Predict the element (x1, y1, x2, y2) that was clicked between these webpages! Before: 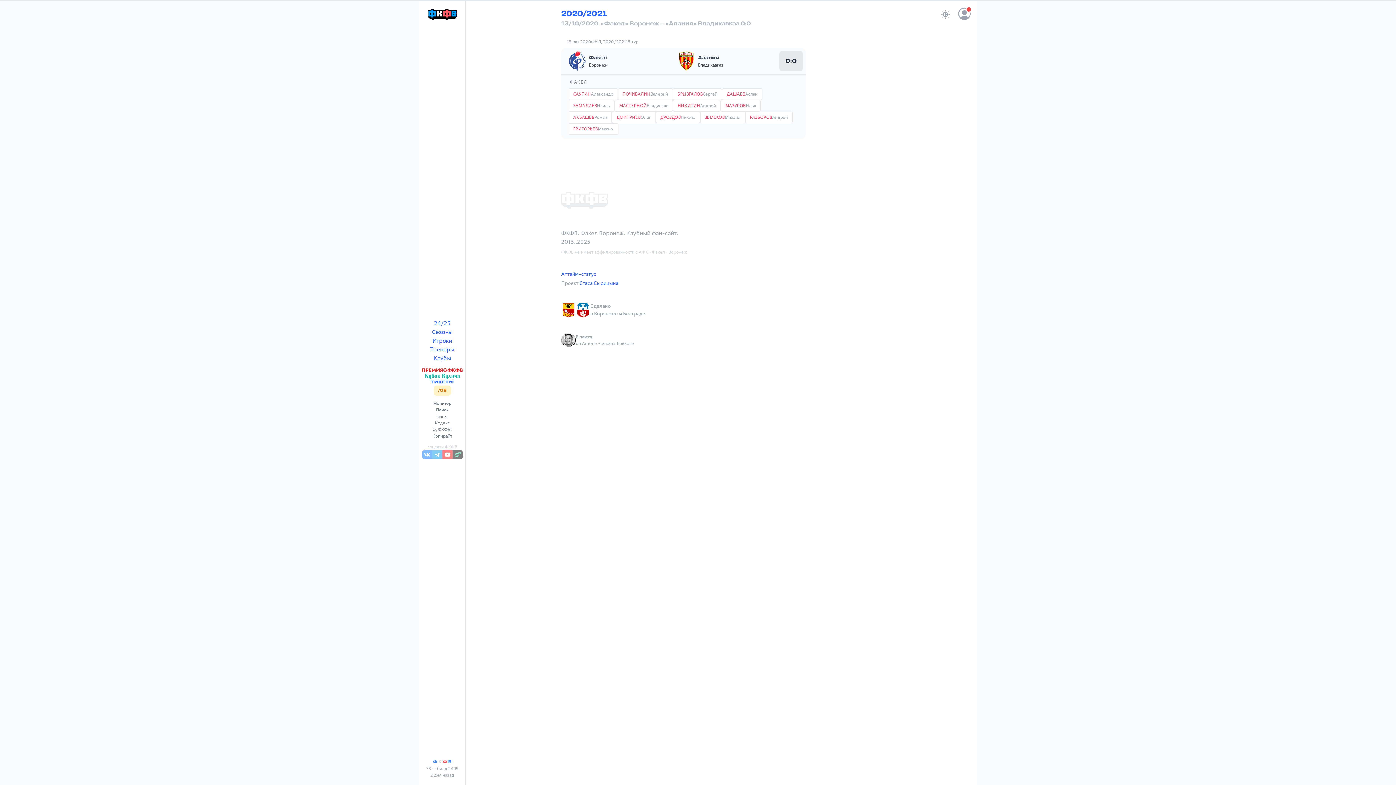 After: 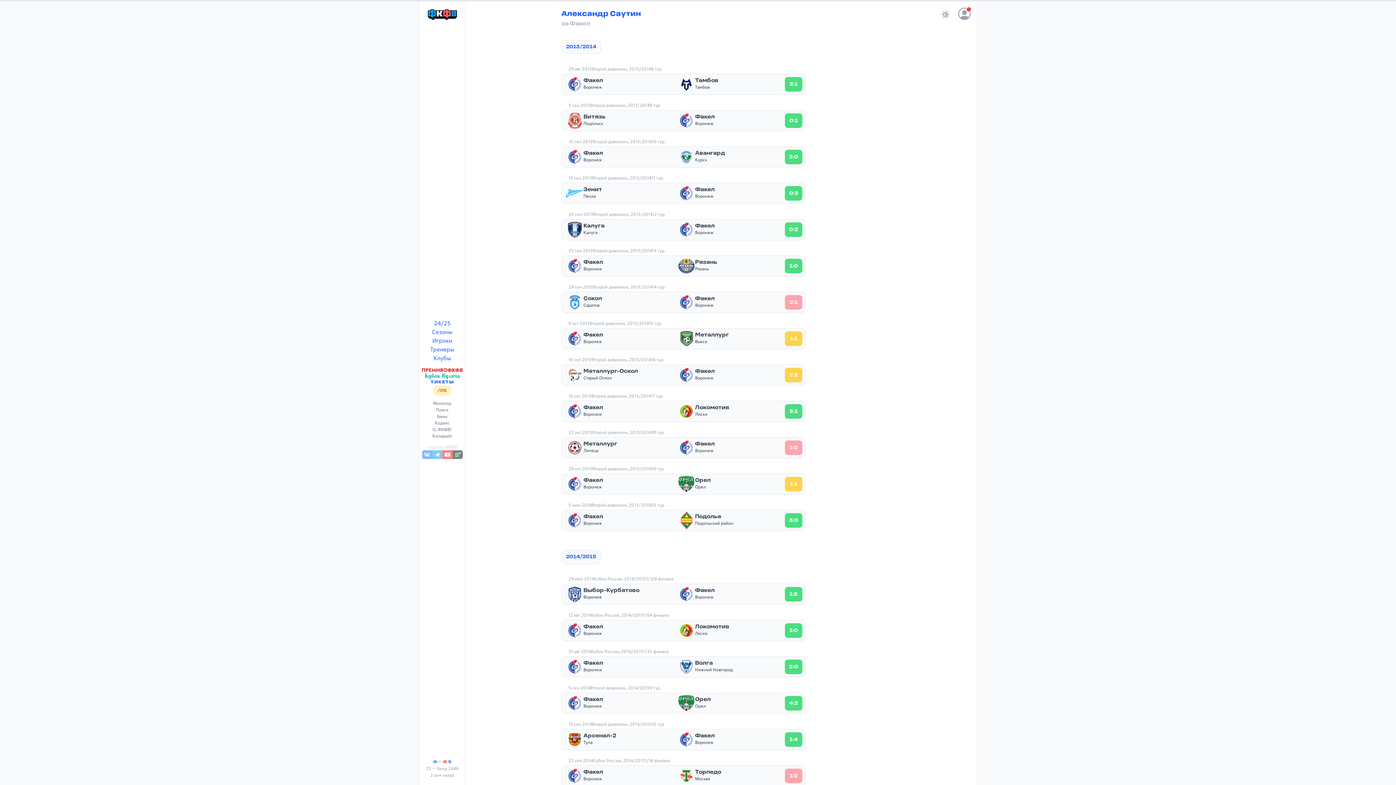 Action: bbox: (568, 88, 618, 100) label: САУТИН
Александр